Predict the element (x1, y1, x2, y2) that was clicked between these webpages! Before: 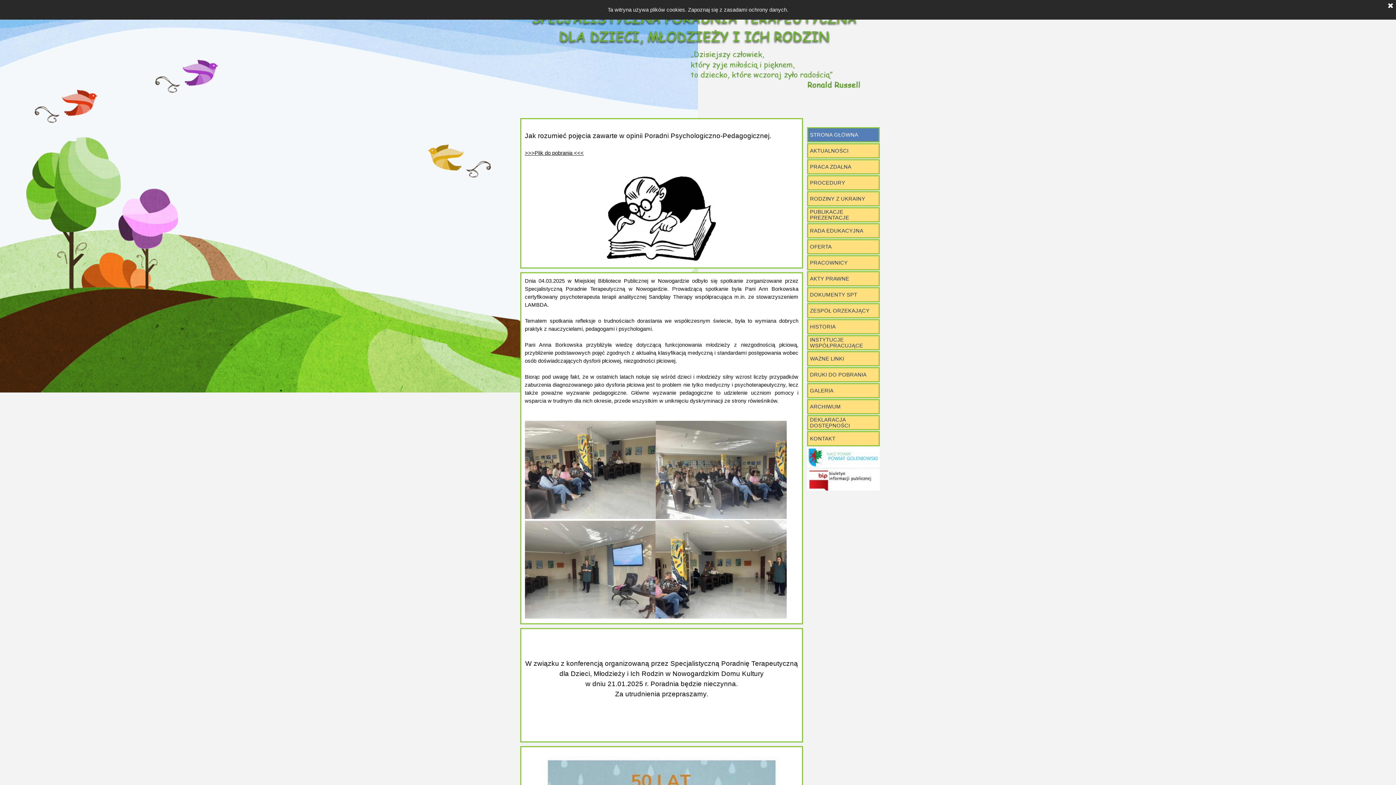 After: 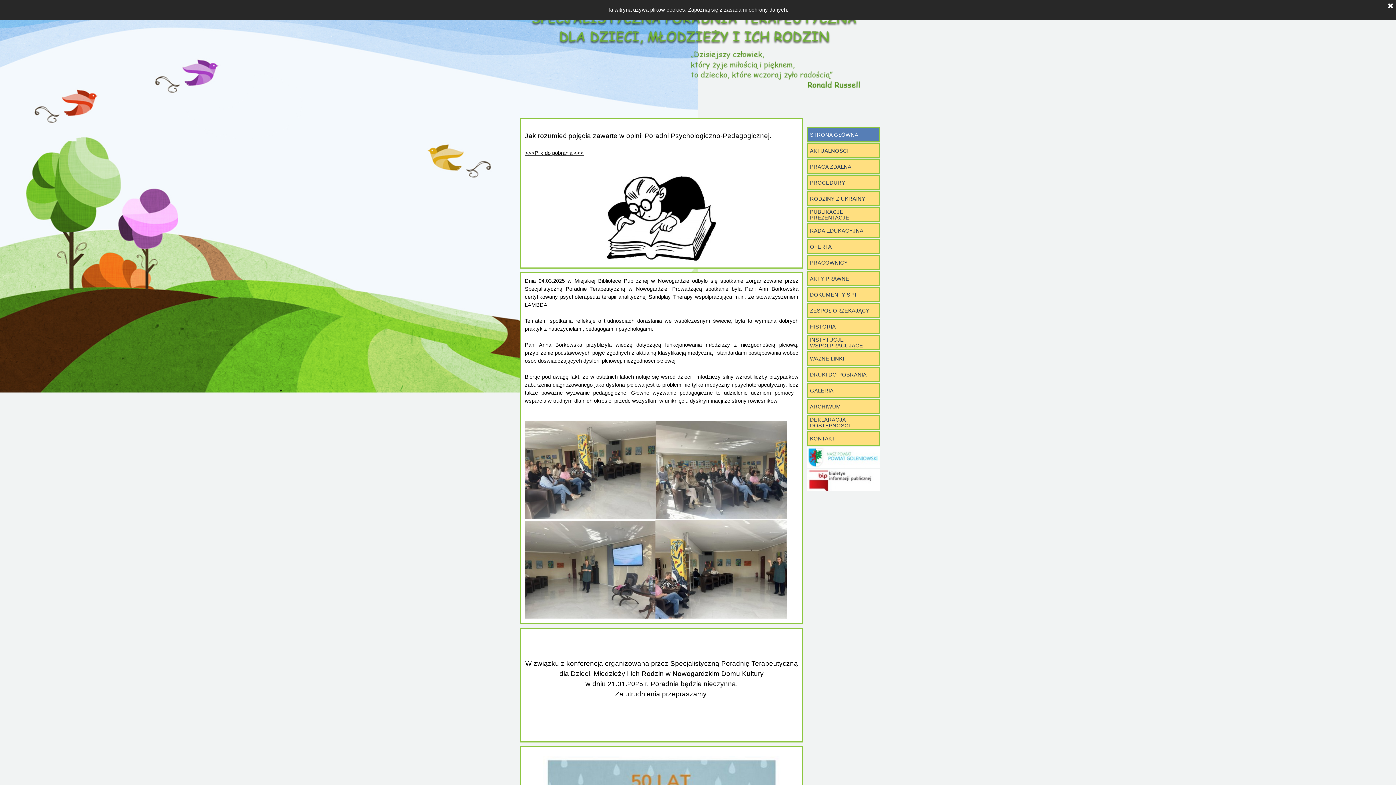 Action: bbox: (810, 128, 877, 141) label: STRONA GŁÓWNA